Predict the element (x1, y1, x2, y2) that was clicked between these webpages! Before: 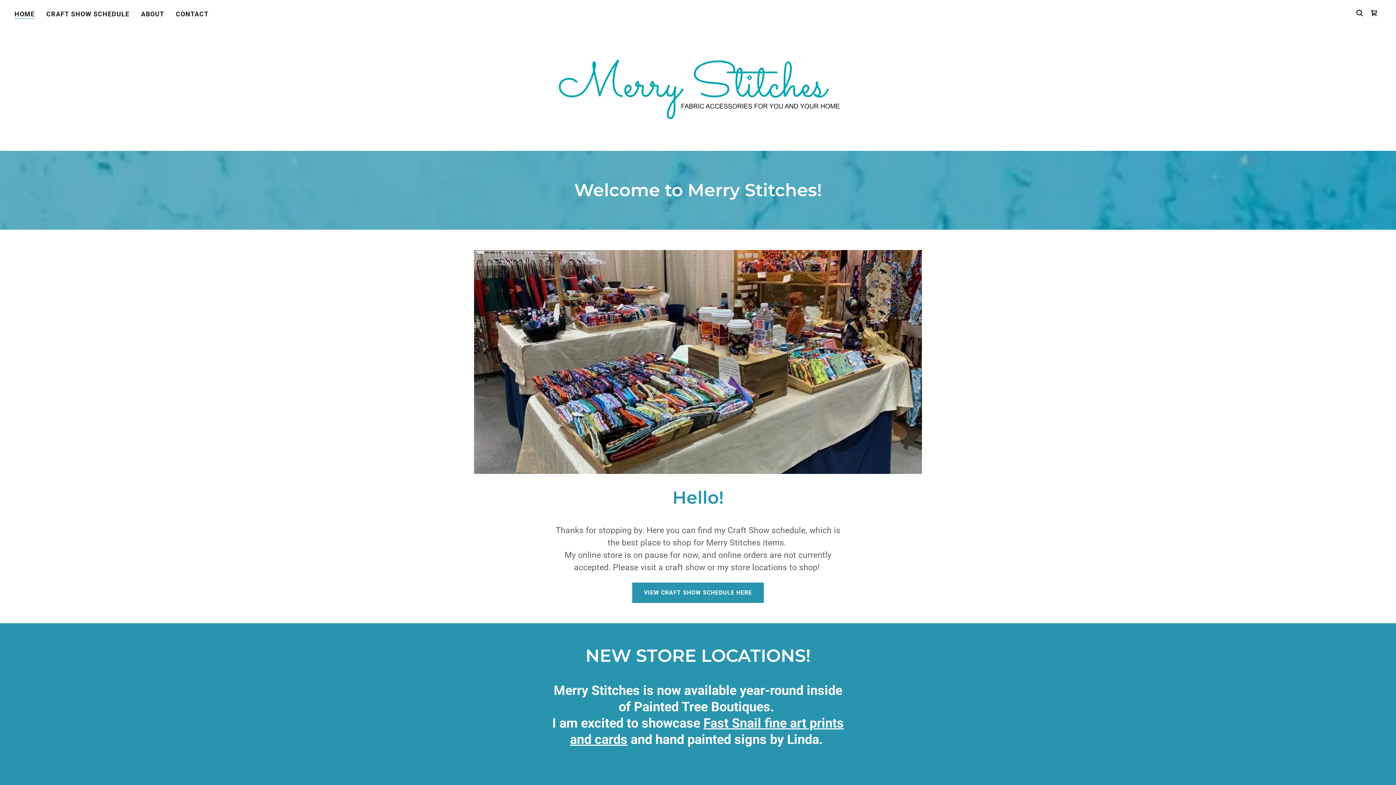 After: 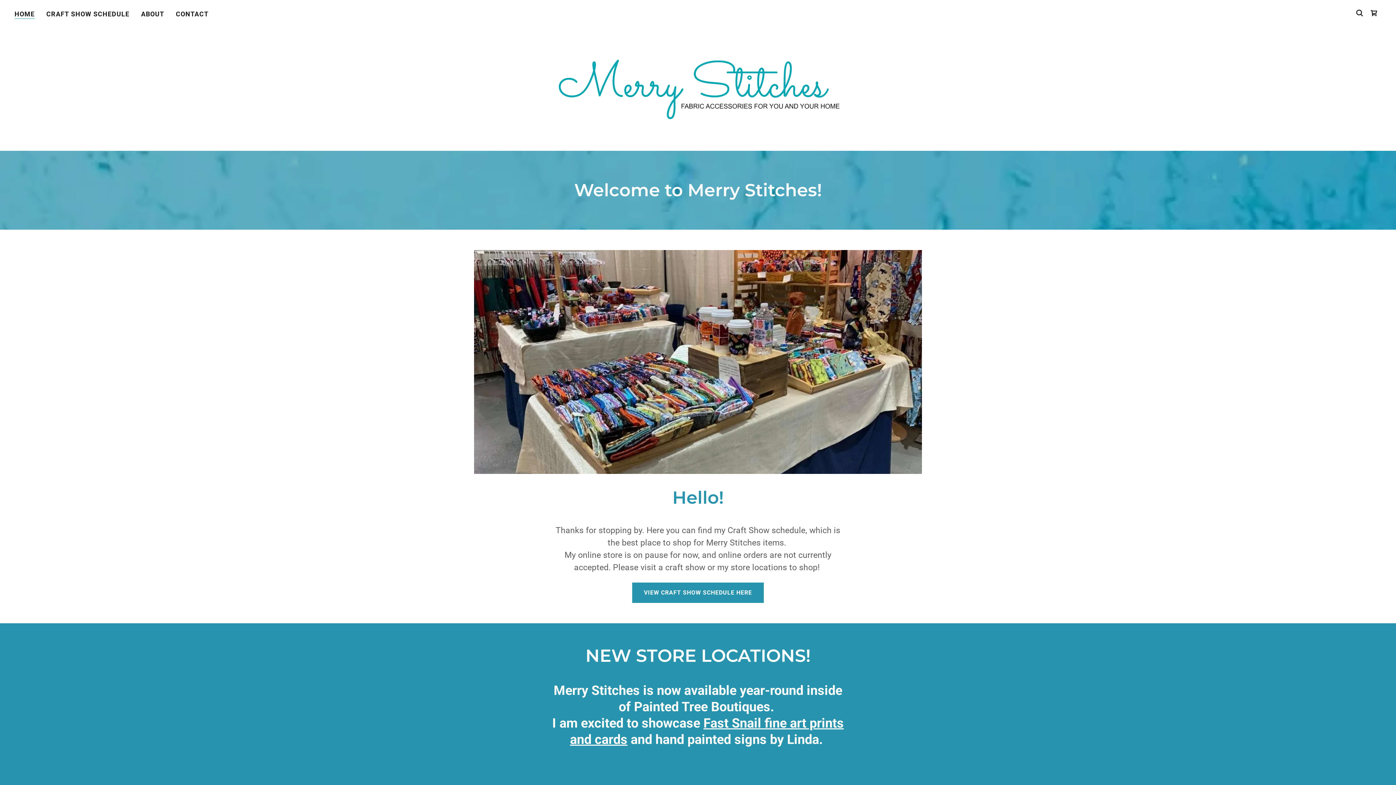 Action: bbox: (14, 9, 34, 18) label: HOME